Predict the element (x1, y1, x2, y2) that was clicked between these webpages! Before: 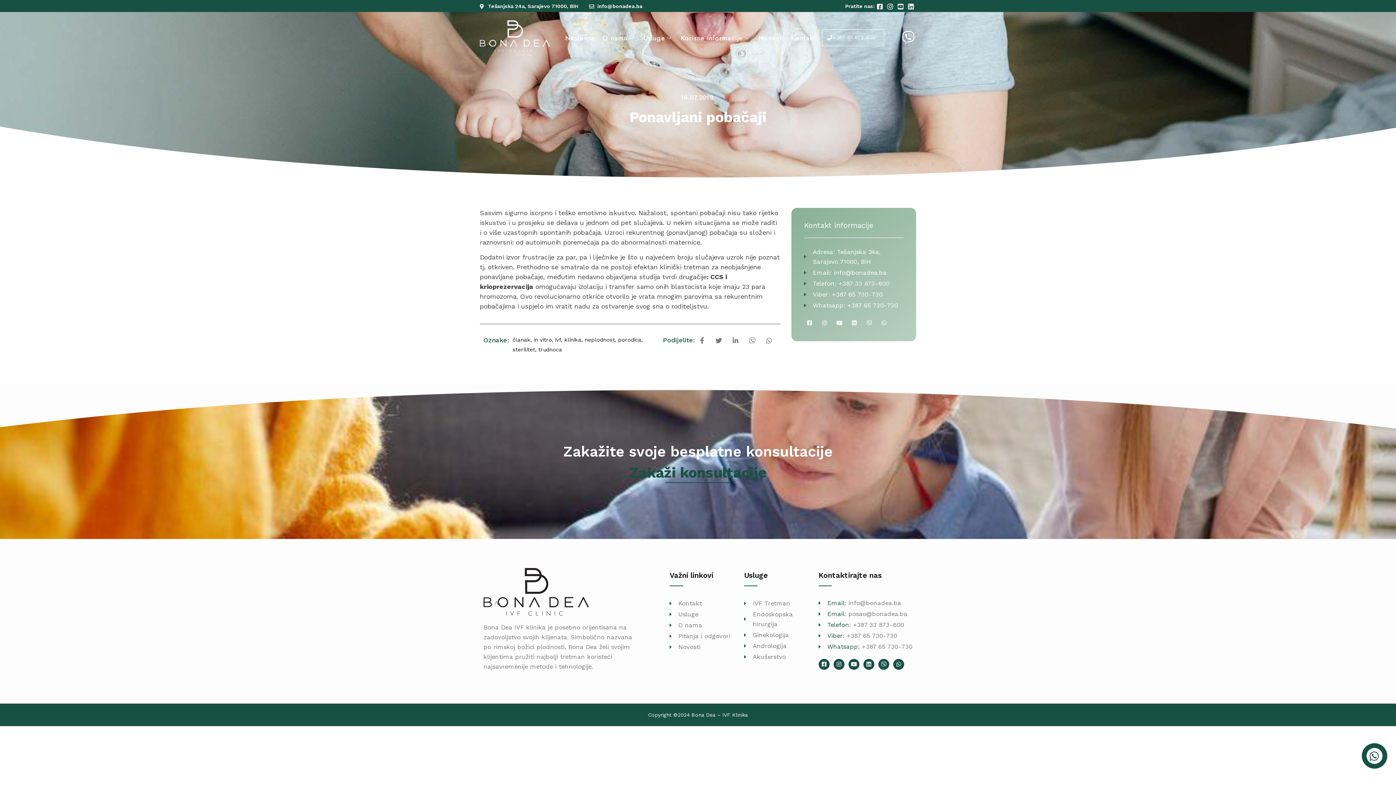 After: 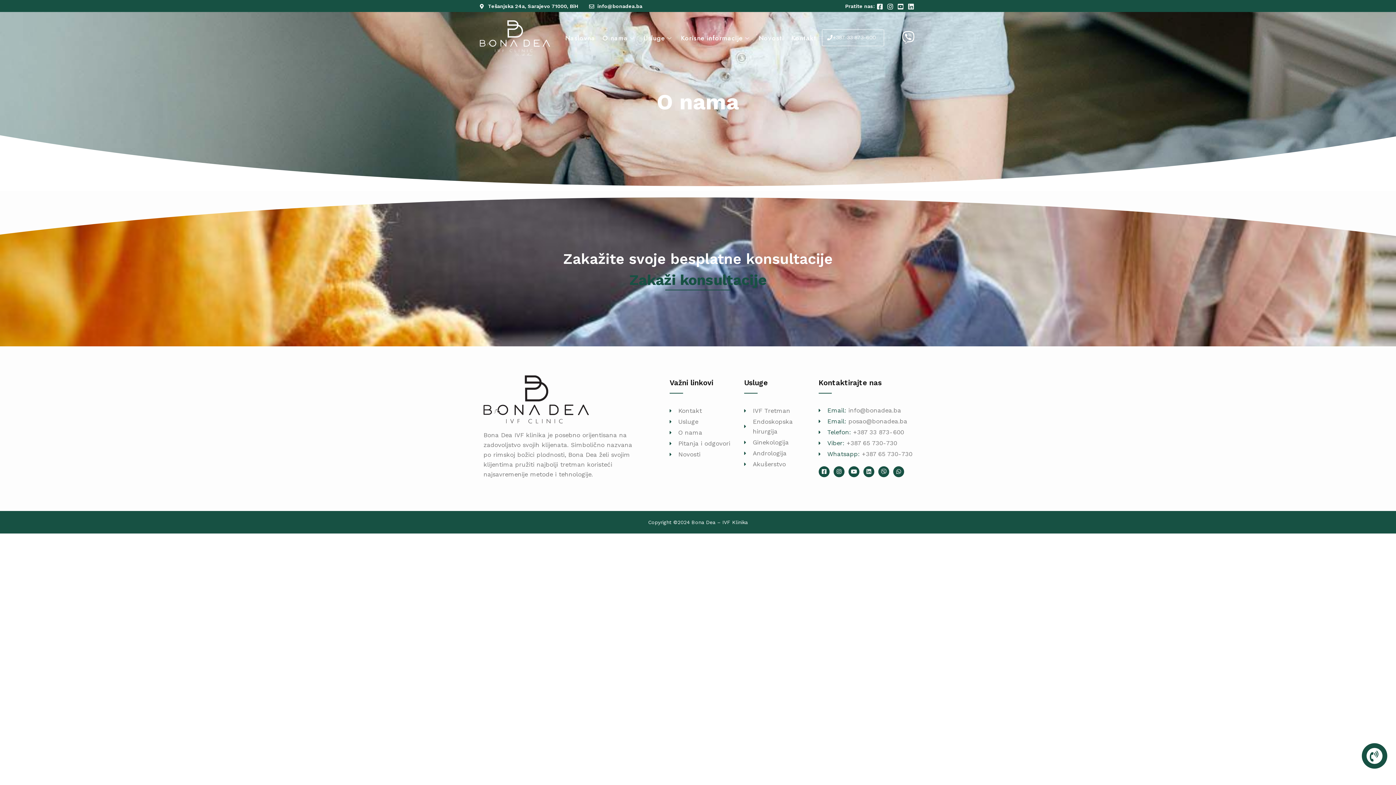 Action: bbox: (669, 620, 733, 630) label: O nama